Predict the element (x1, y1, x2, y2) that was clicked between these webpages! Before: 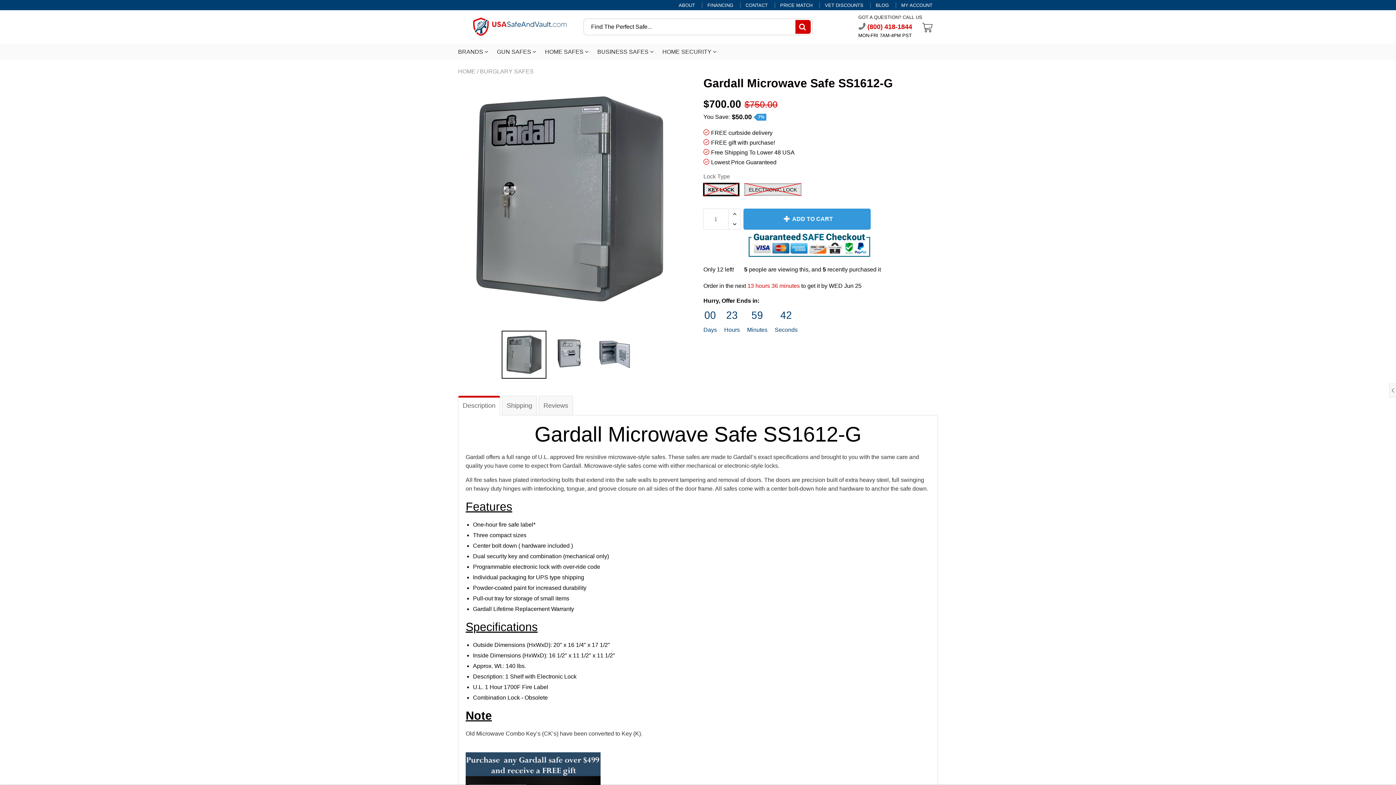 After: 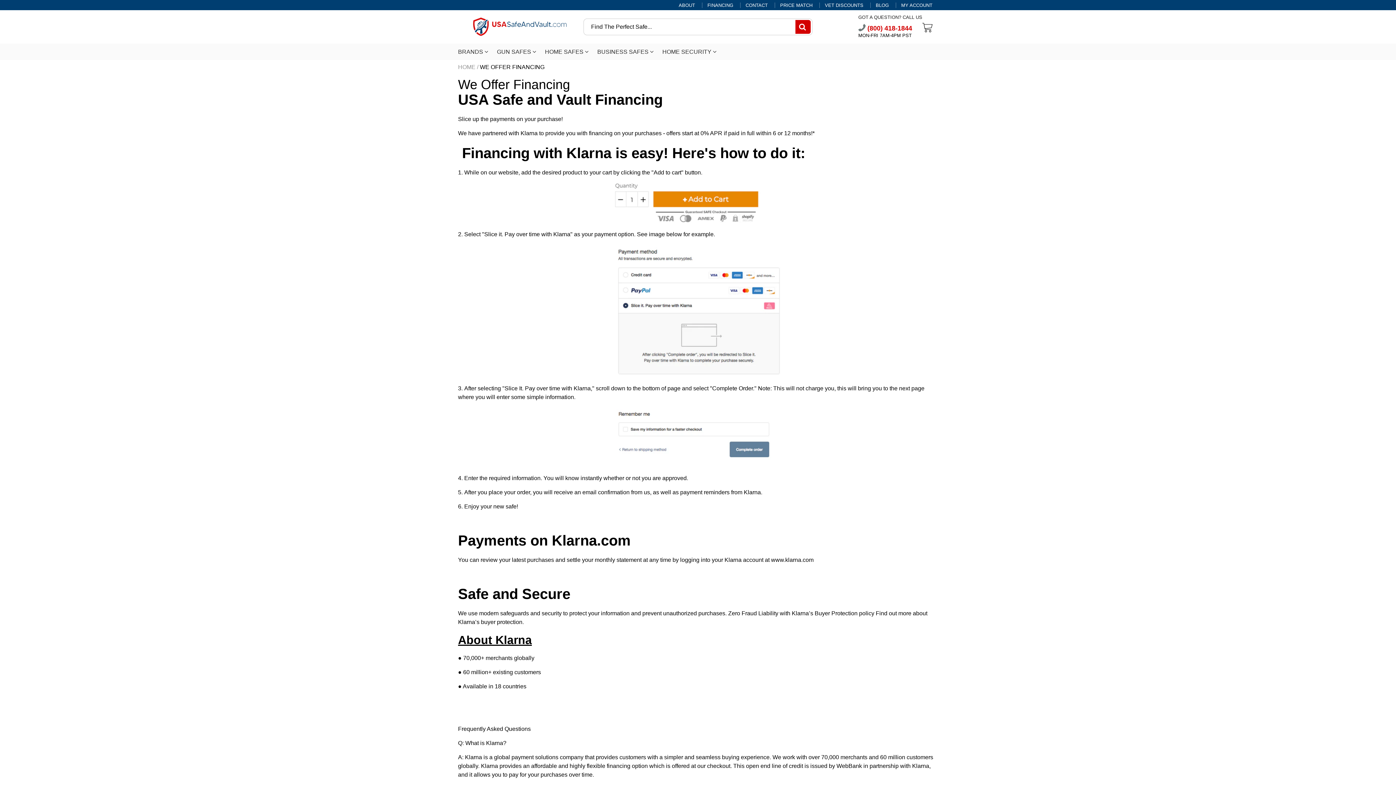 Action: bbox: (707, 2, 733, 7) label: FINANCING